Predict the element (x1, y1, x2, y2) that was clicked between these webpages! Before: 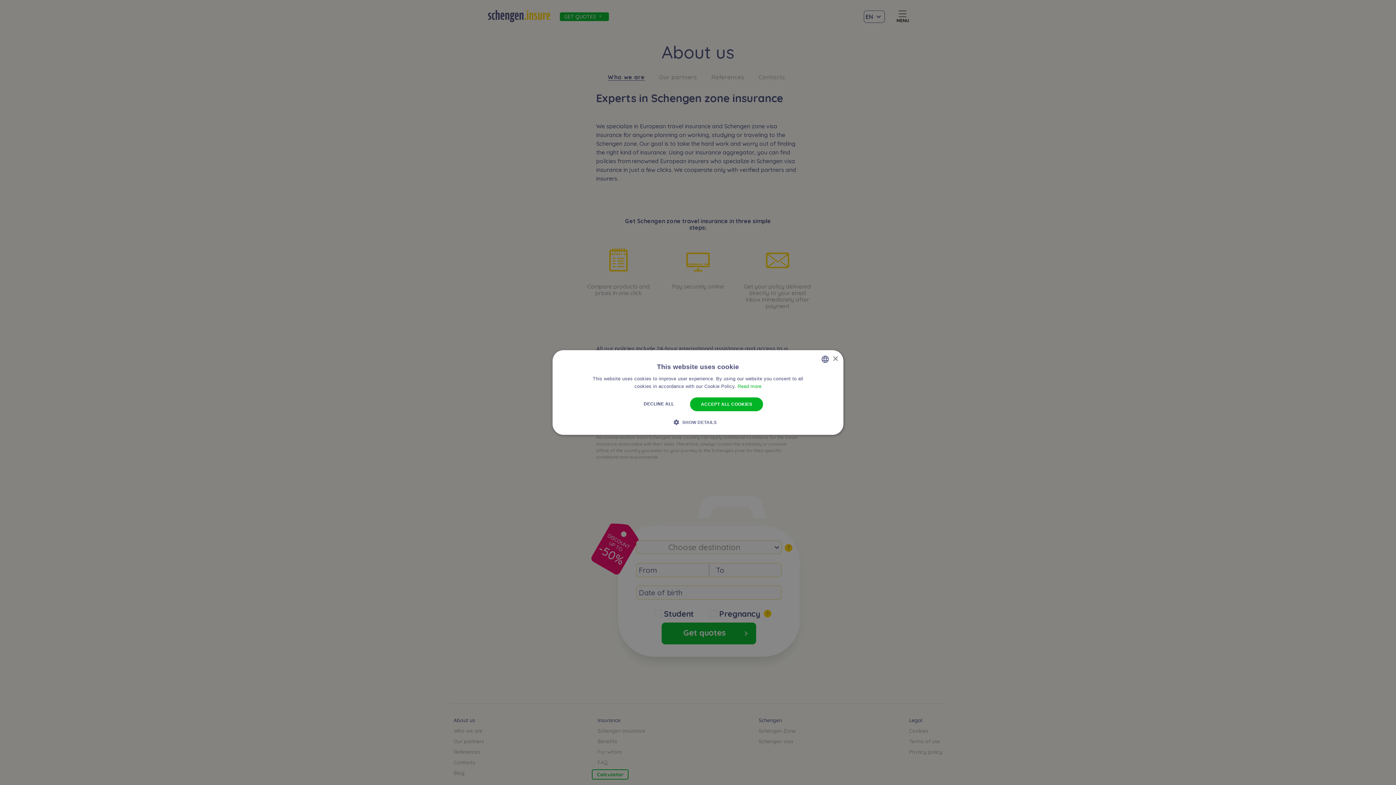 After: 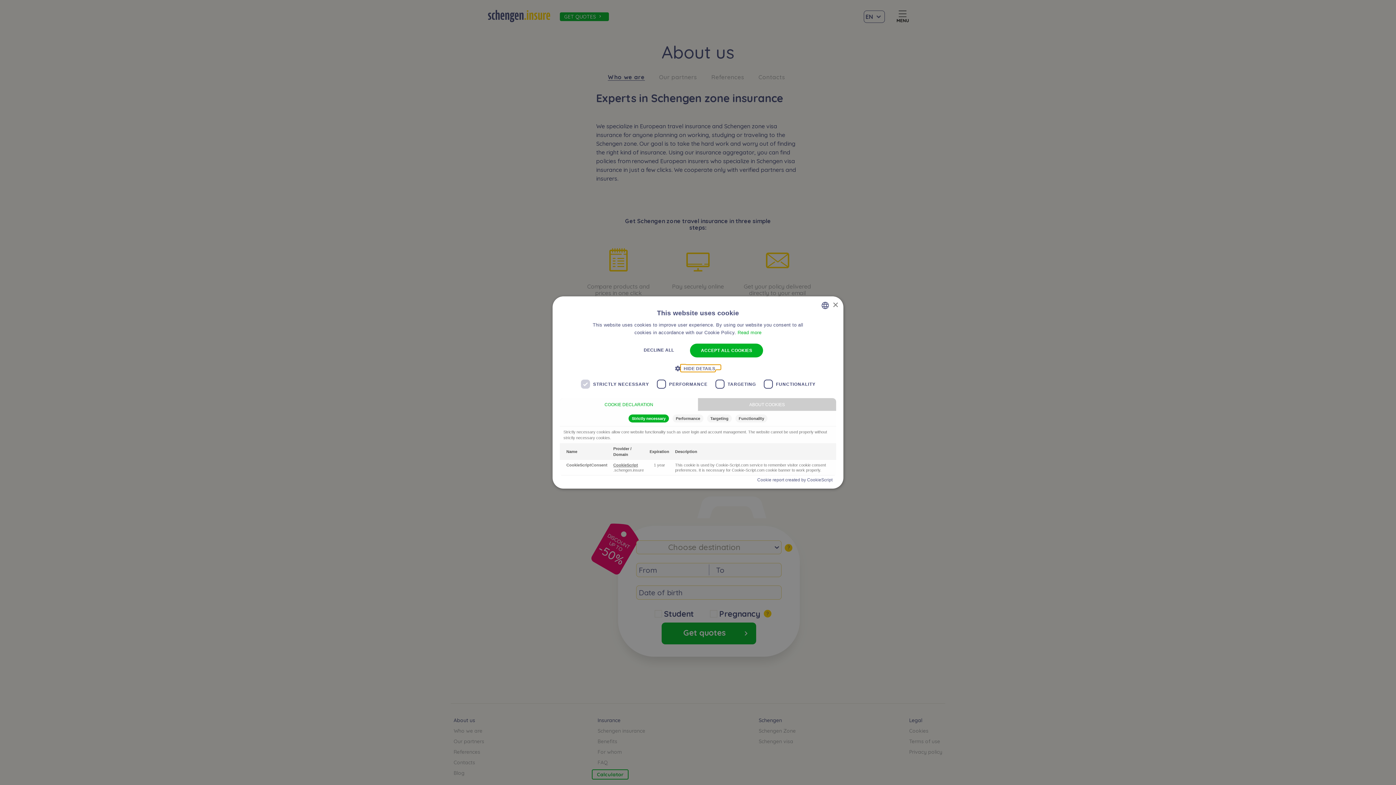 Action: label:  SHOW DETAILS bbox: (679, 418, 716, 426)